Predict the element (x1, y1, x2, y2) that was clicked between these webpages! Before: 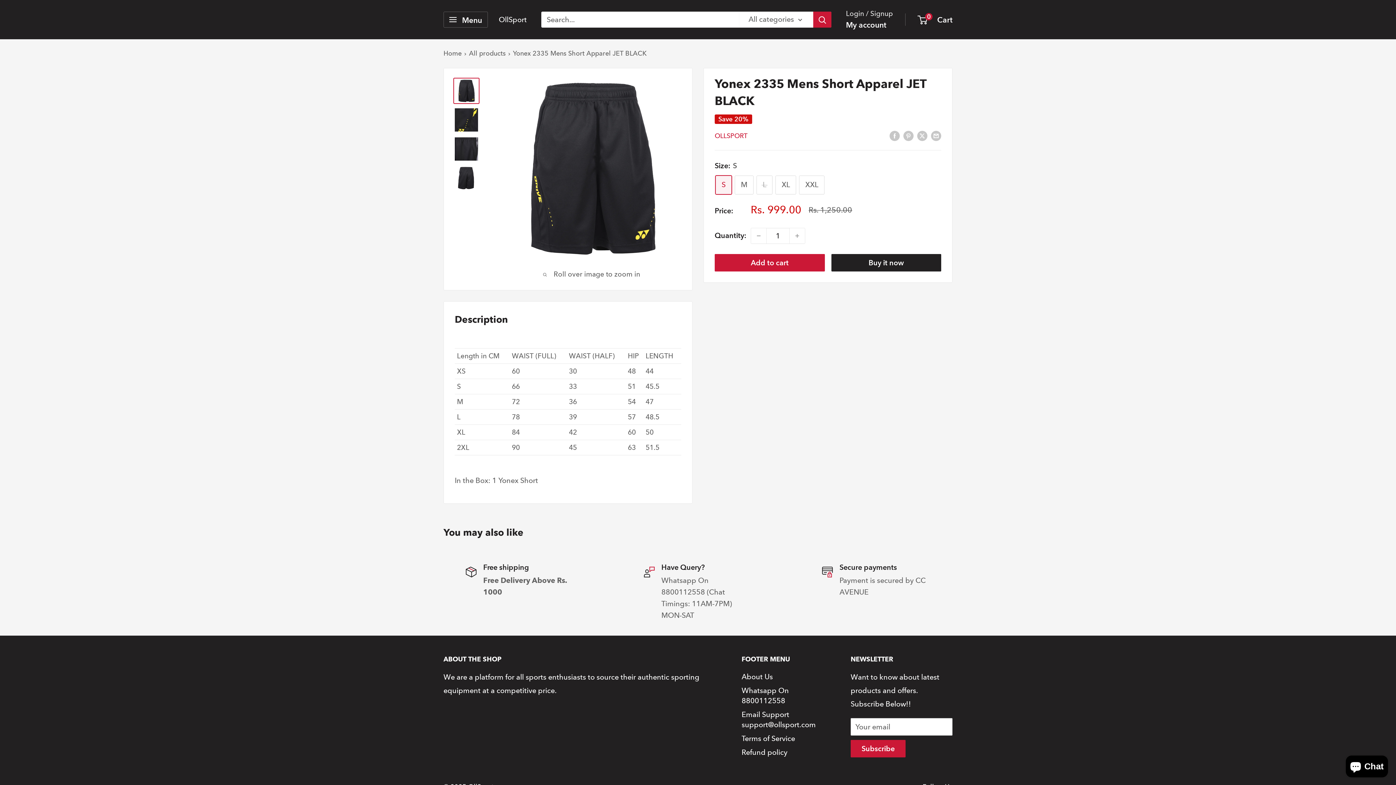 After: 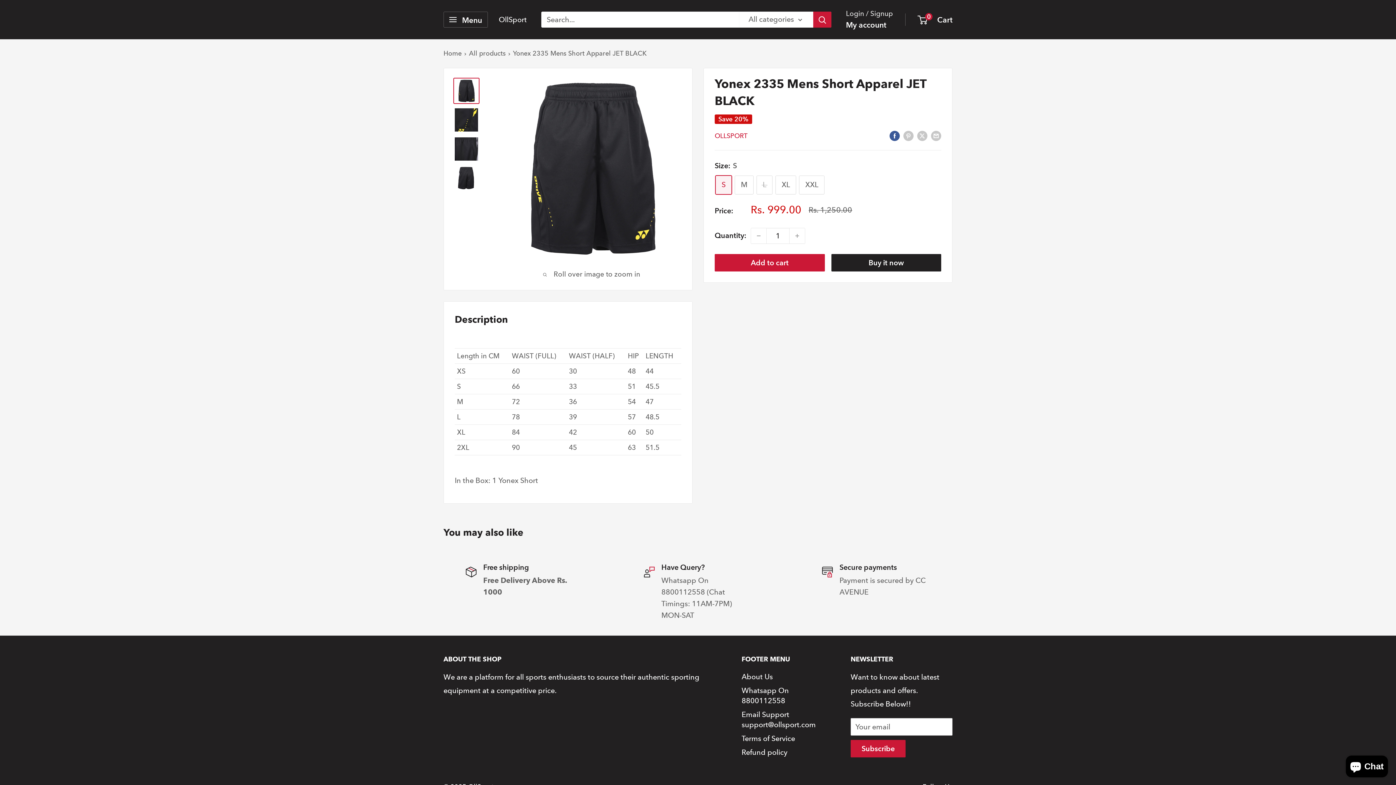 Action: bbox: (889, 128, 900, 142) label: Share on Facebook